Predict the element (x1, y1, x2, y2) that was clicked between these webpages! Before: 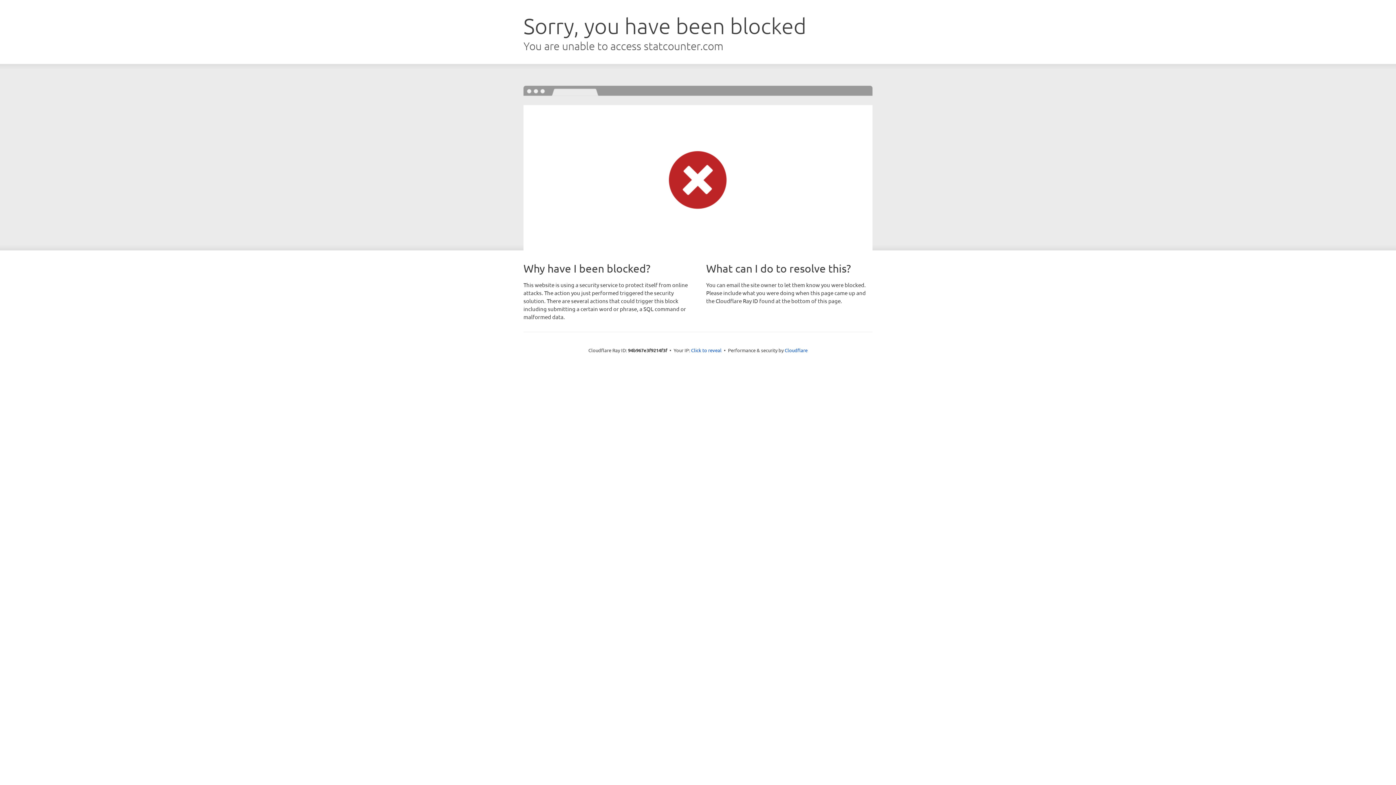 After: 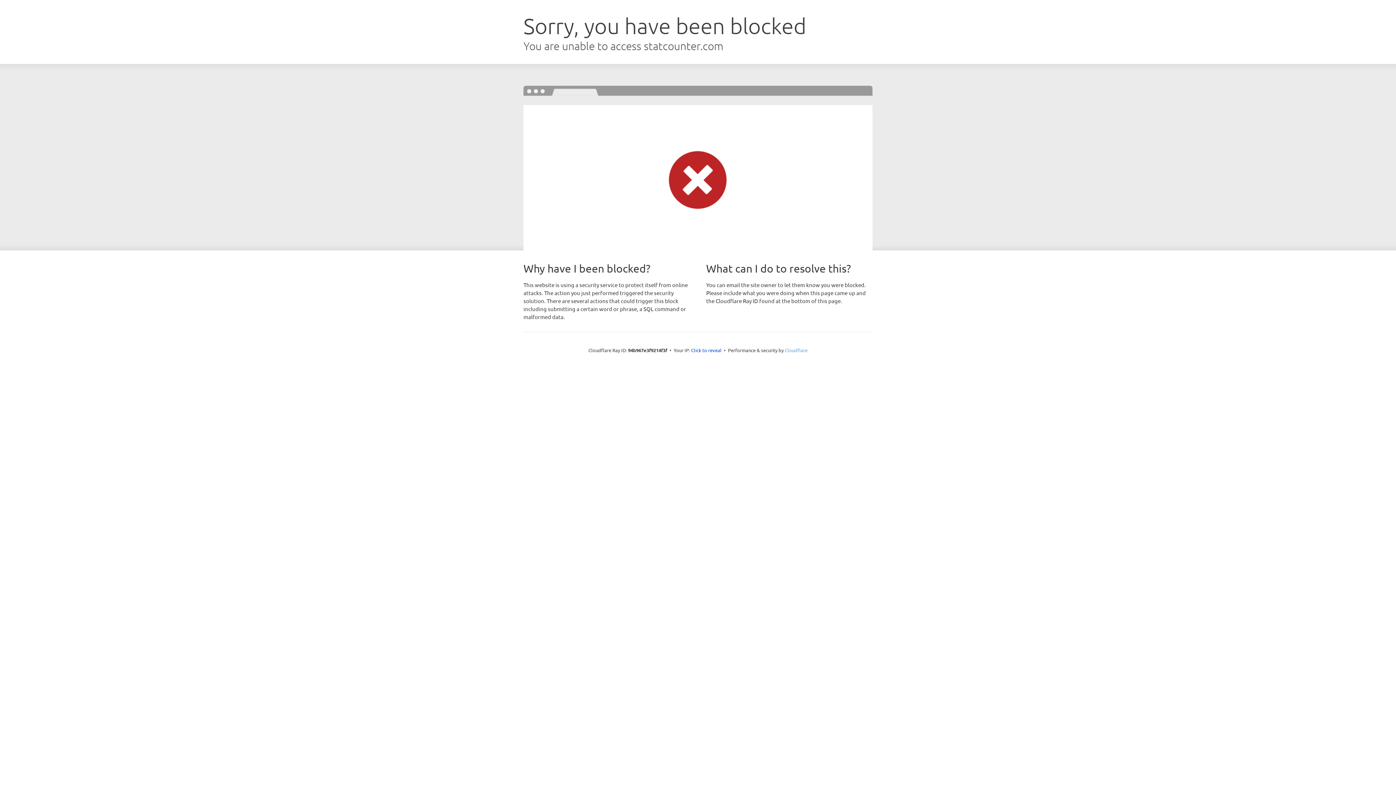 Action: bbox: (784, 347, 807, 353) label: Cloudflare